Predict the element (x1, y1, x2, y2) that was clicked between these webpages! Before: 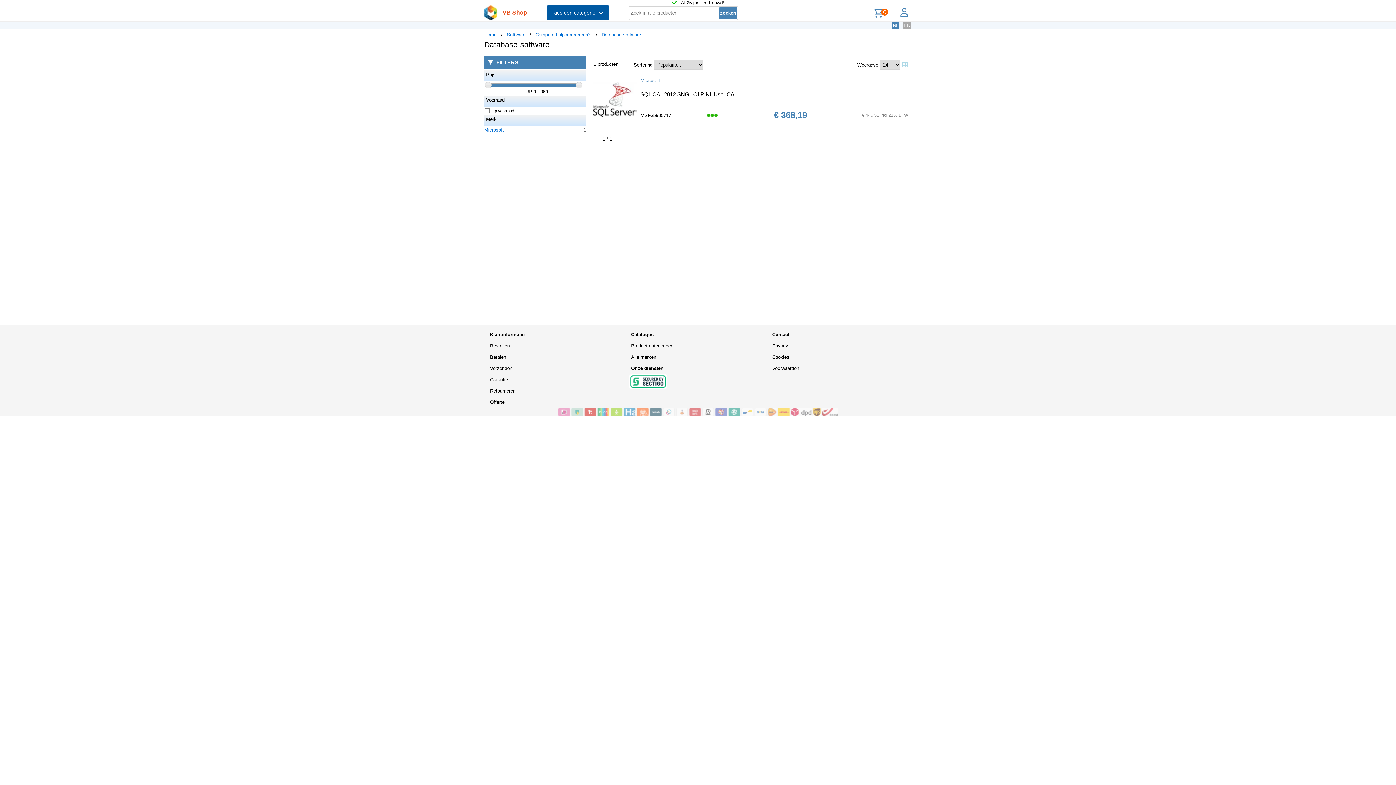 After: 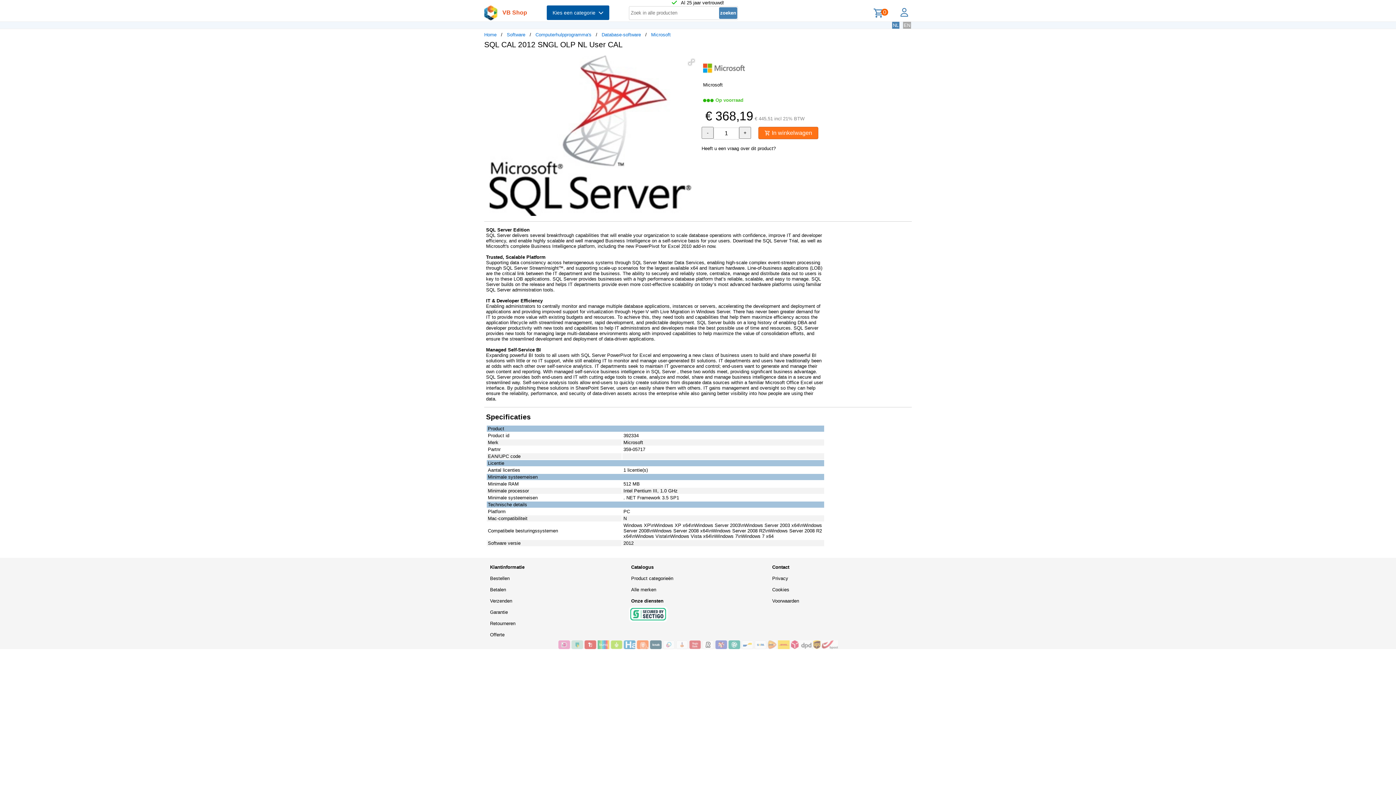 Action: bbox: (593, 117, 637, 122)